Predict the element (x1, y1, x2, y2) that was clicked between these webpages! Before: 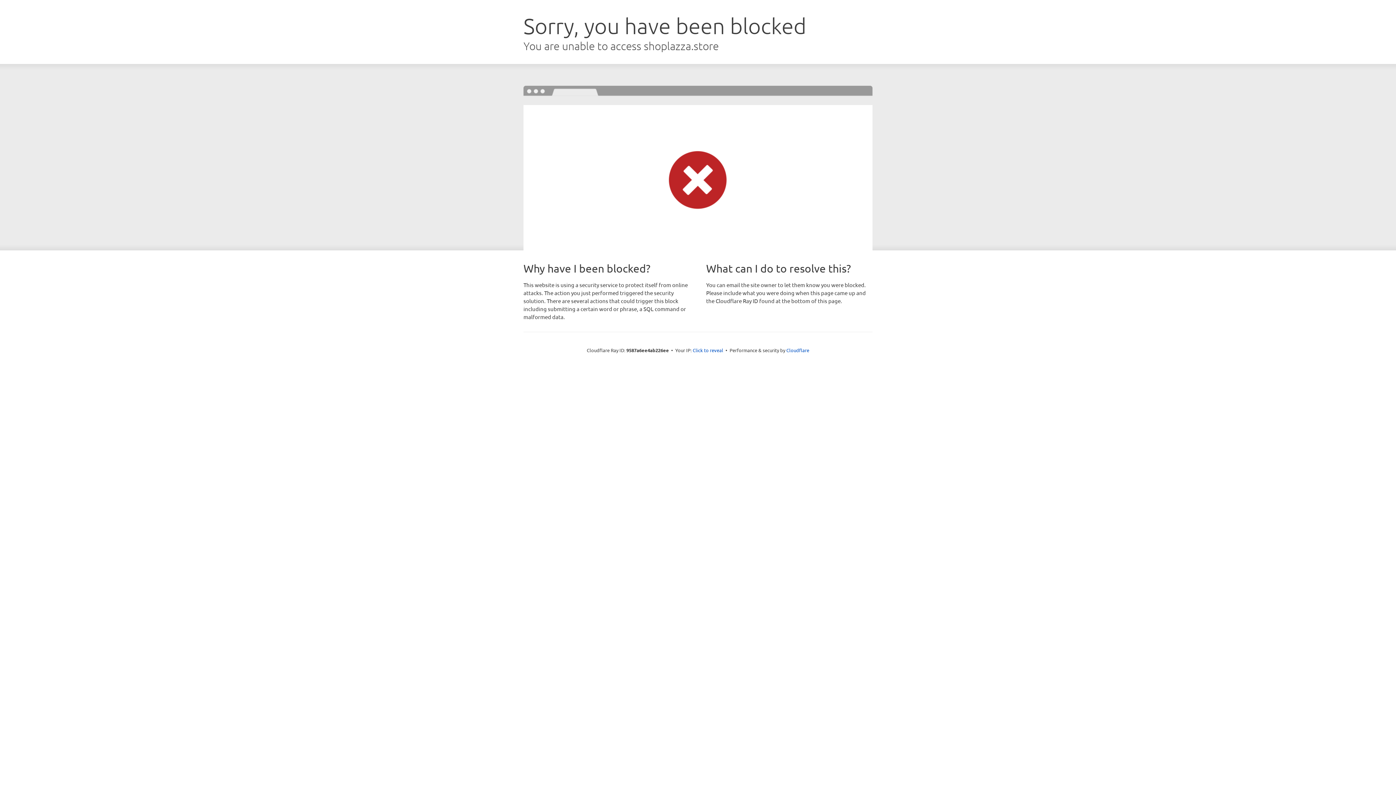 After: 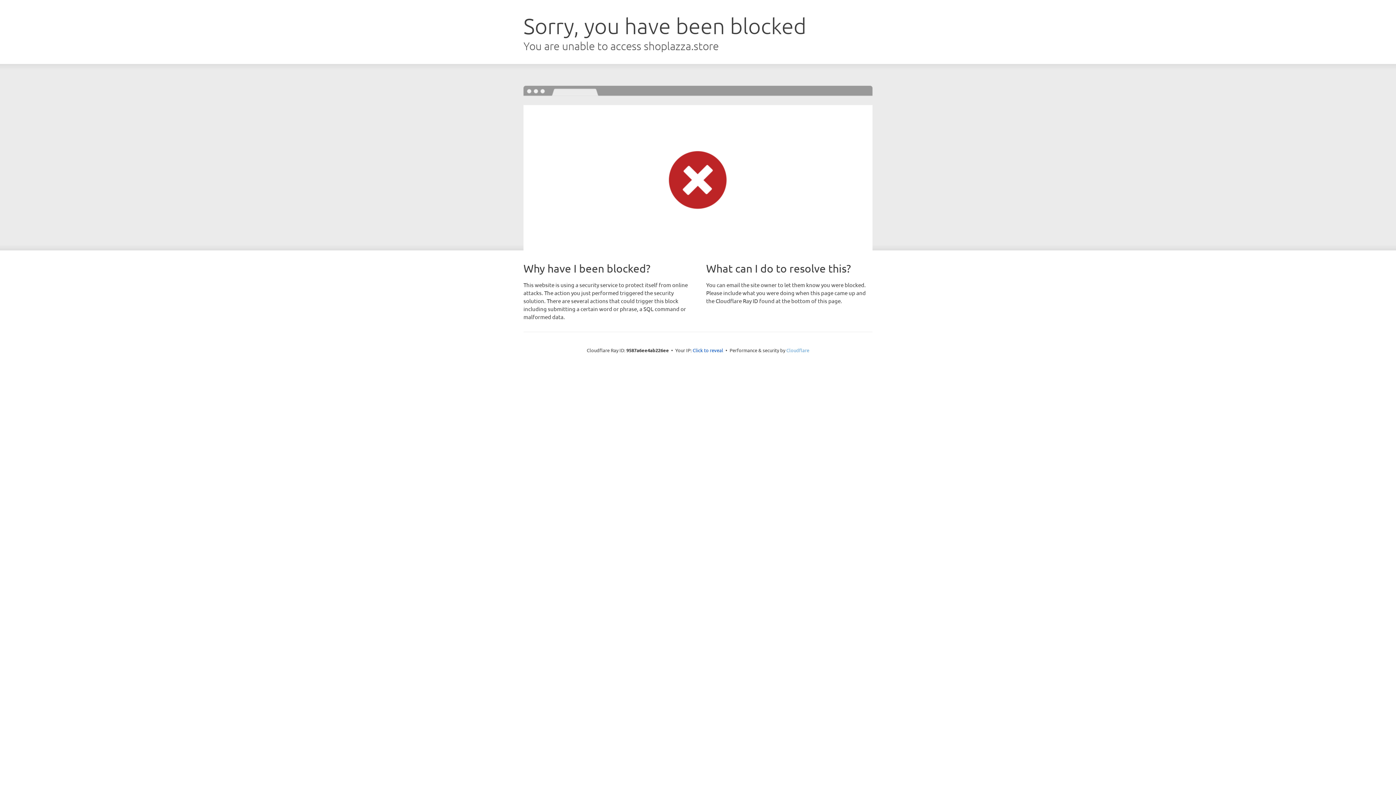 Action: label: Cloudflare bbox: (786, 347, 809, 353)